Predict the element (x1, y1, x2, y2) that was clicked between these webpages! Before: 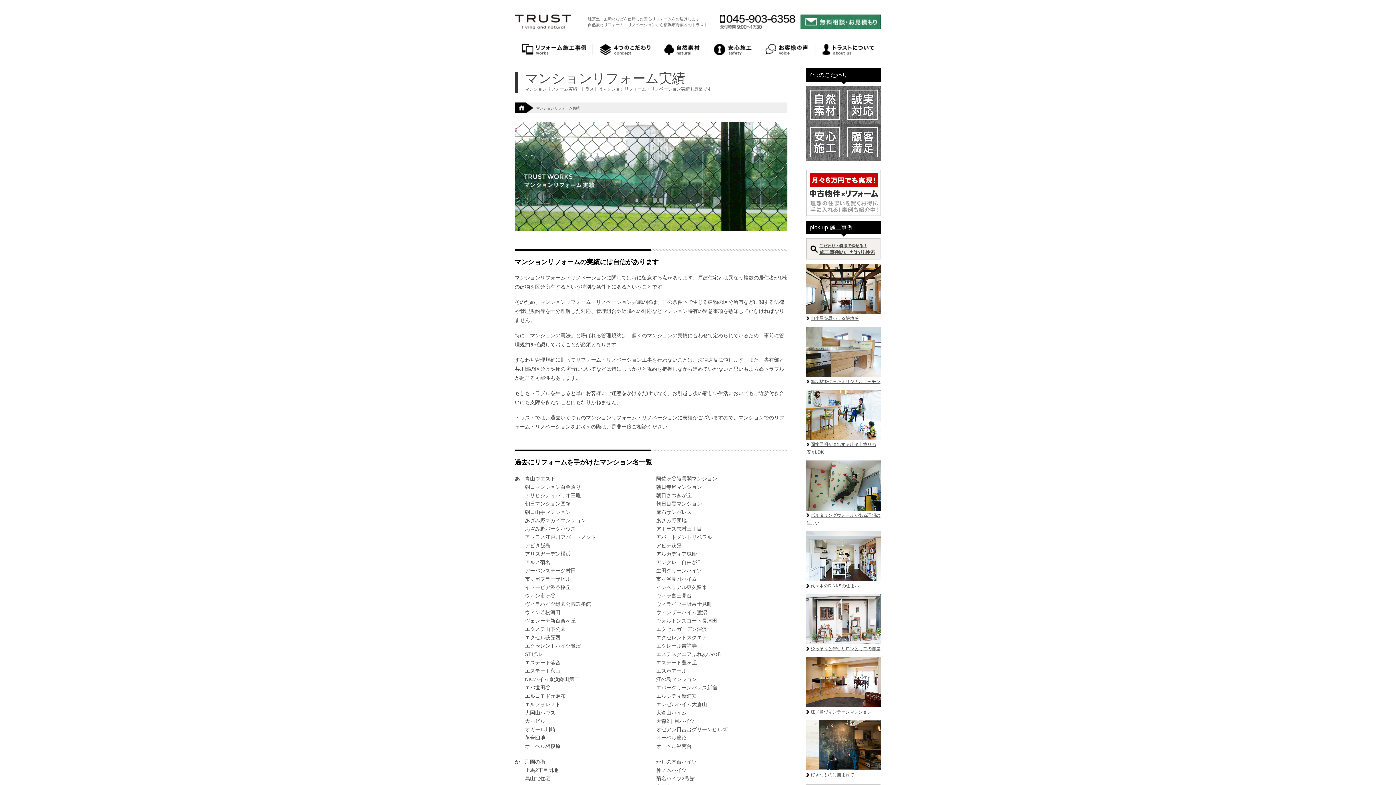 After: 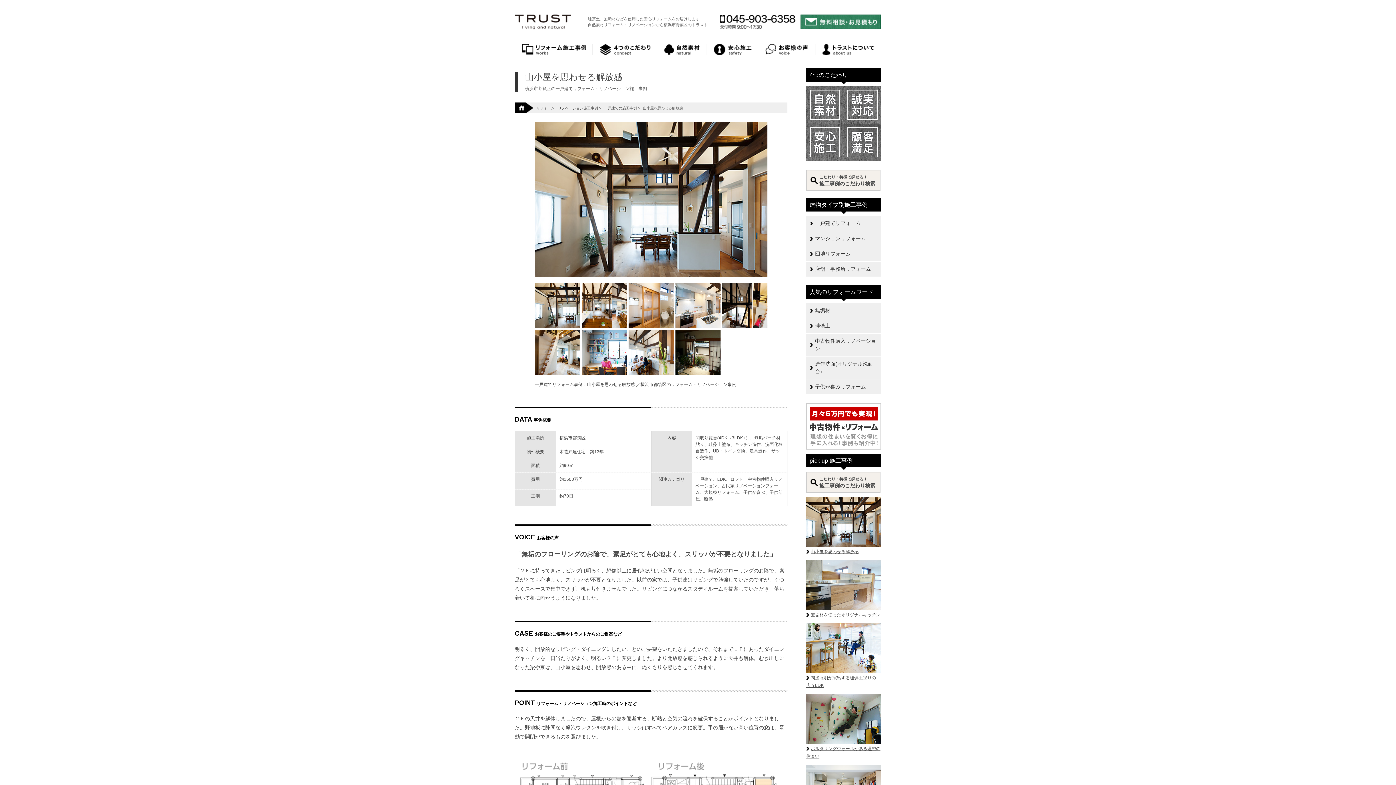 Action: bbox: (806, 264, 881, 322) label: 山小屋を思わせる解放感